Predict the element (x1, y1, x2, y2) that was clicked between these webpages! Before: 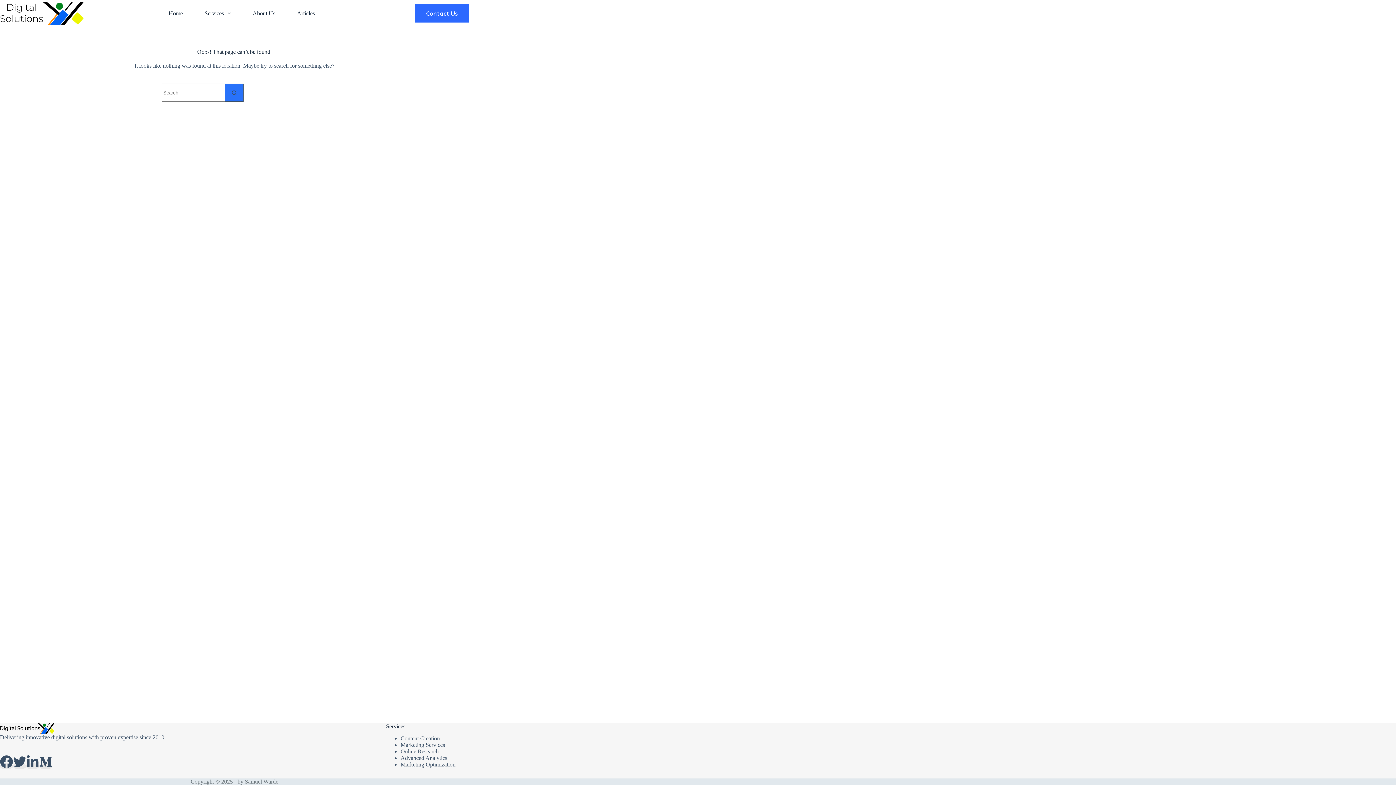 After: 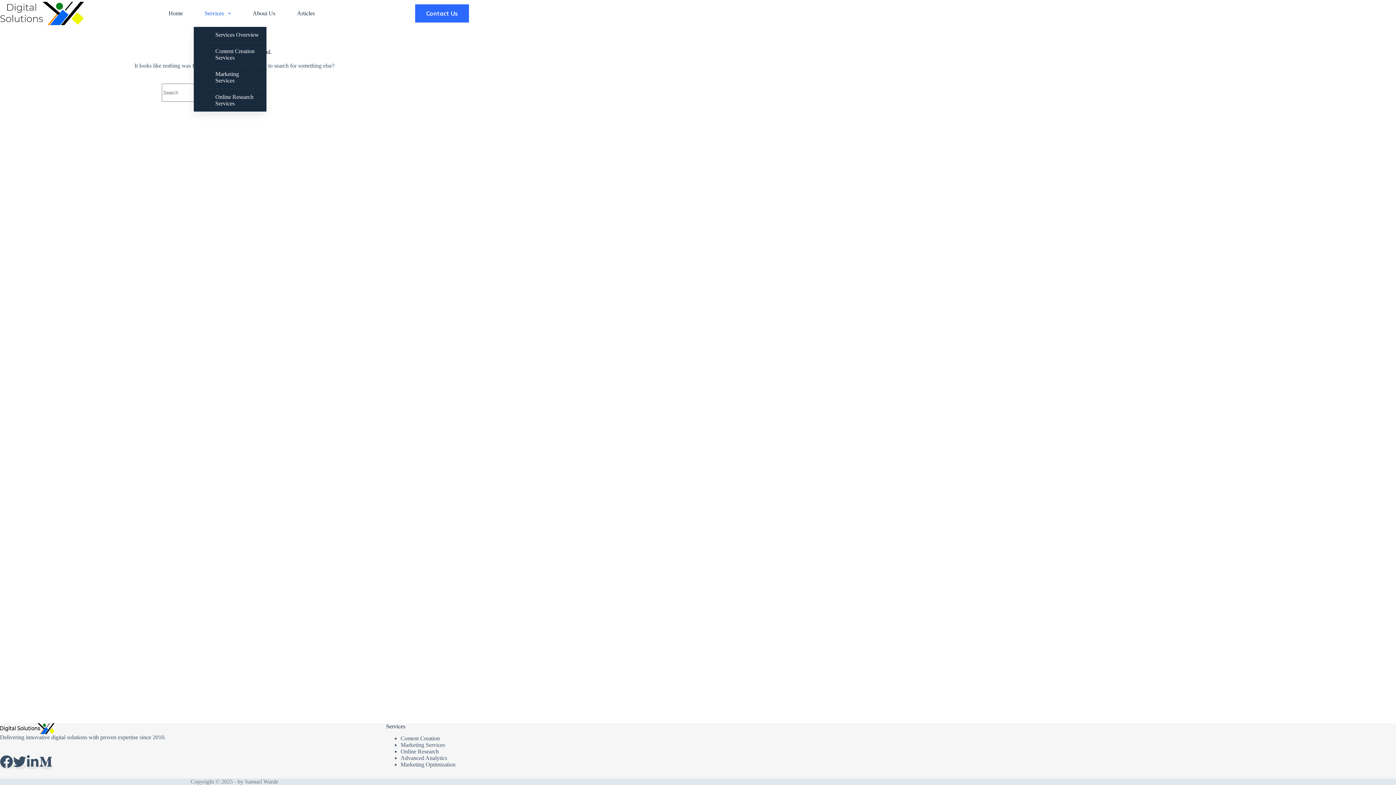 Action: bbox: (193, 0, 241, 26) label: Services